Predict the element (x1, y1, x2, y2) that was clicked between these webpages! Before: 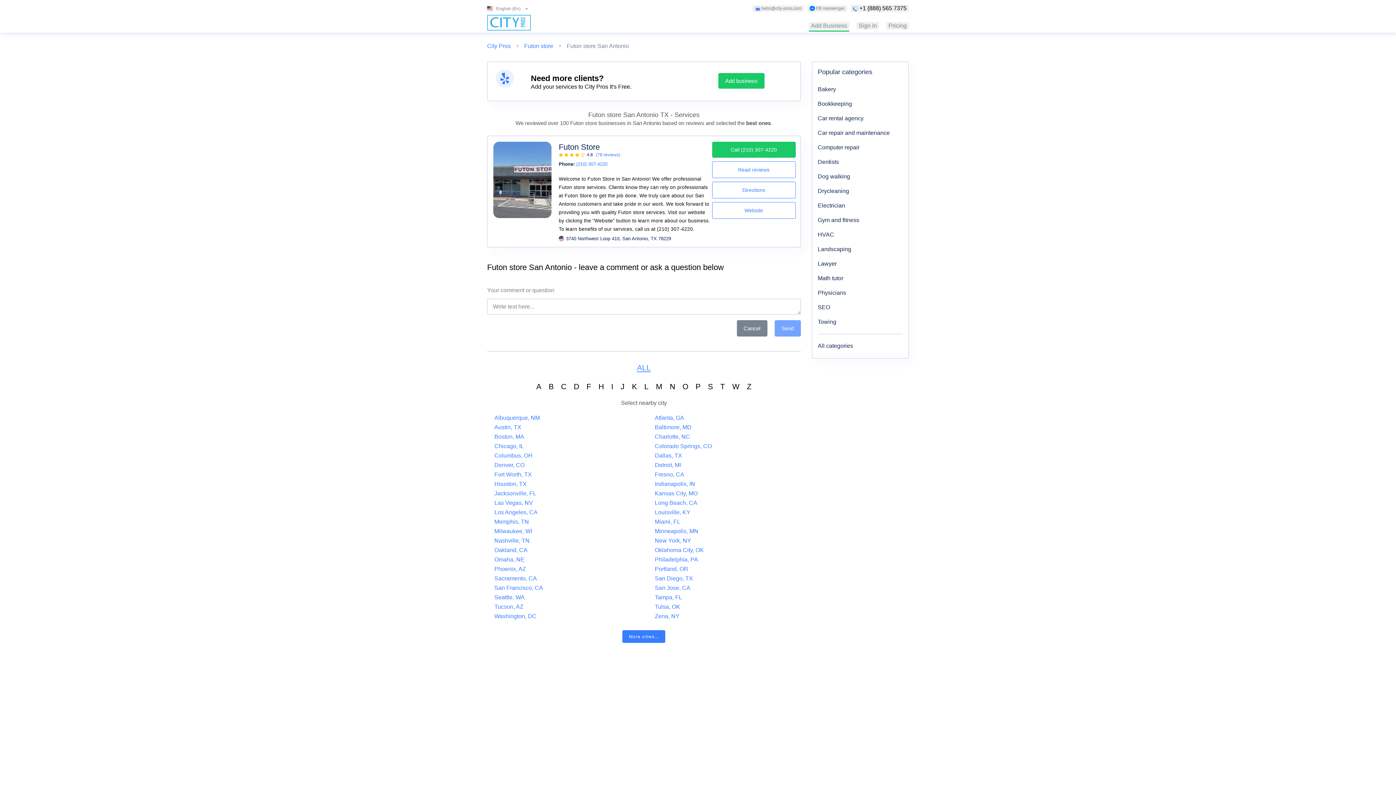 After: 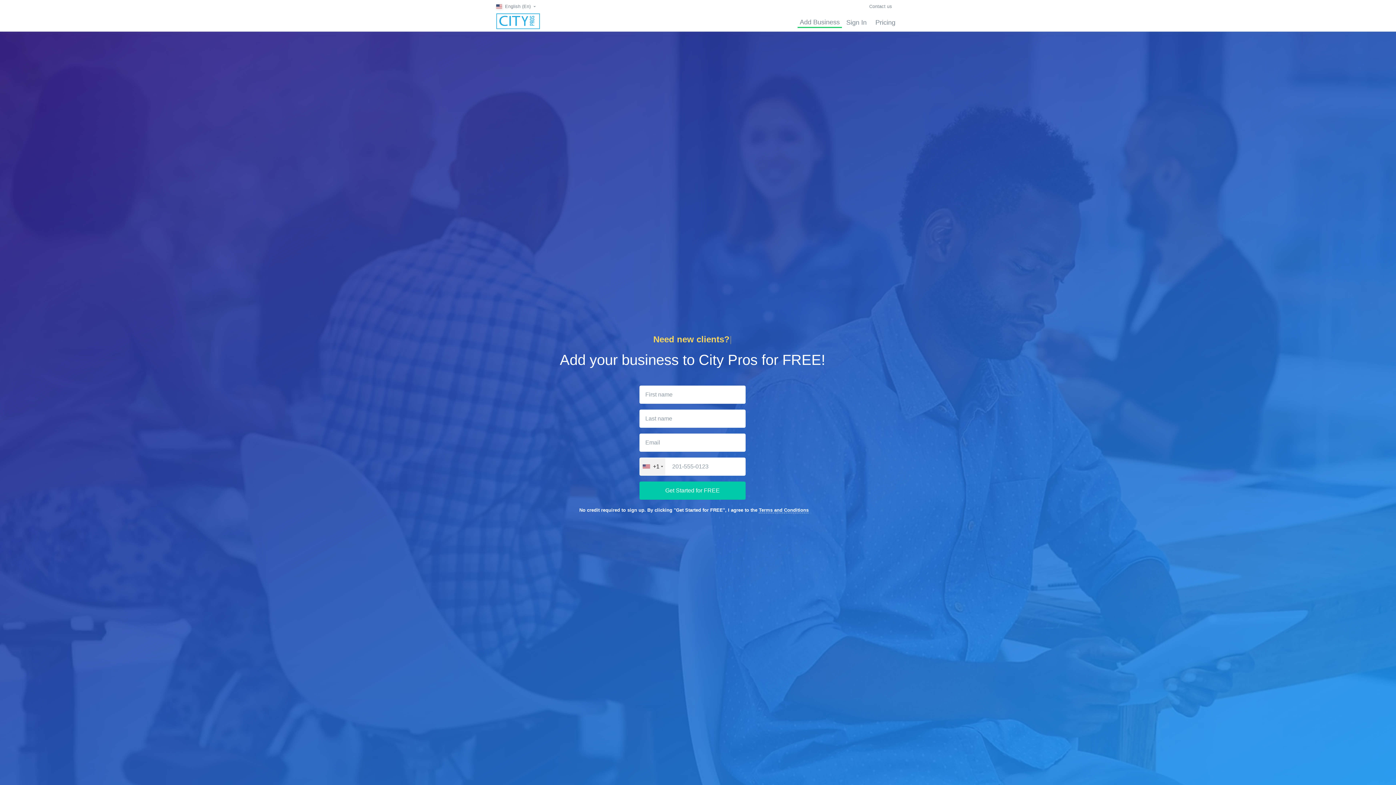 Action: label: Add Business bbox: (809, 22, 849, 29)